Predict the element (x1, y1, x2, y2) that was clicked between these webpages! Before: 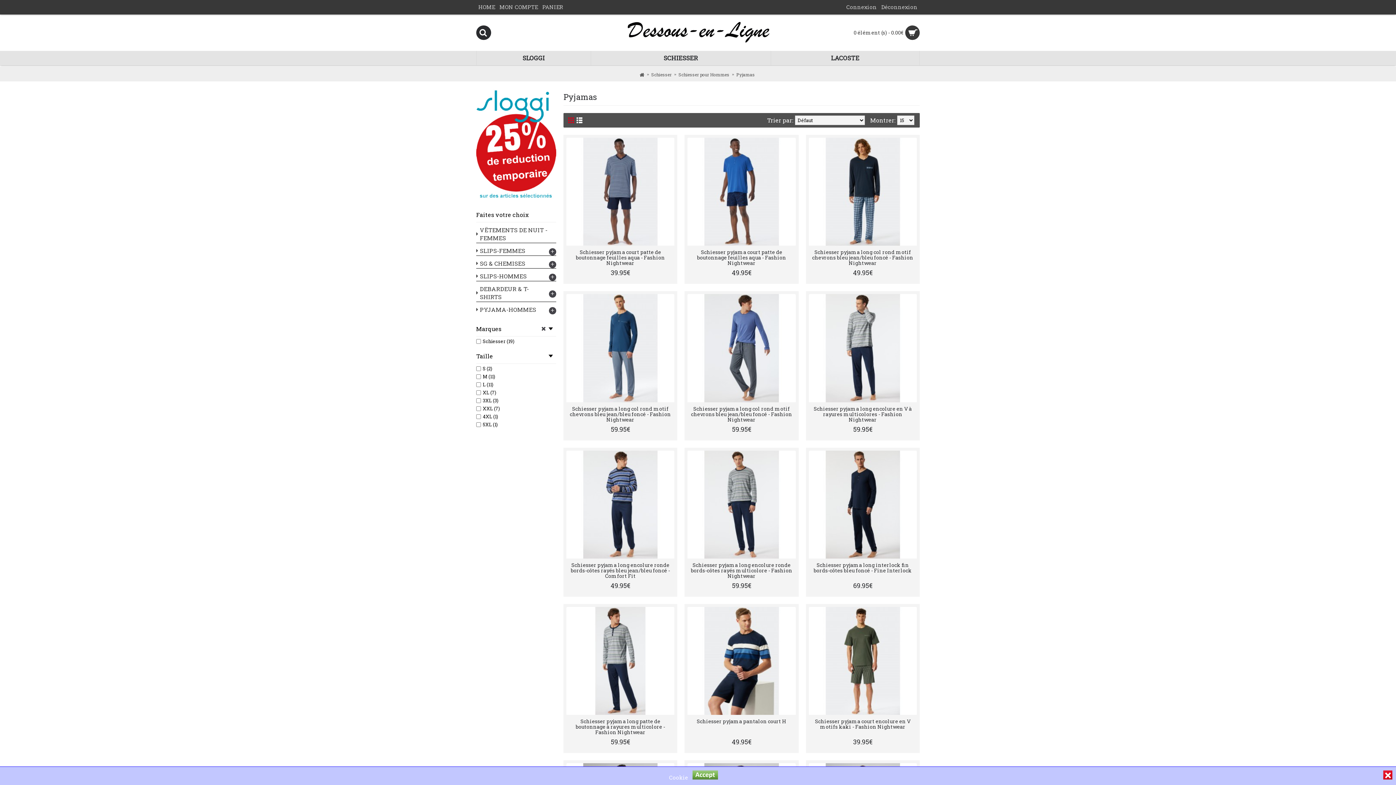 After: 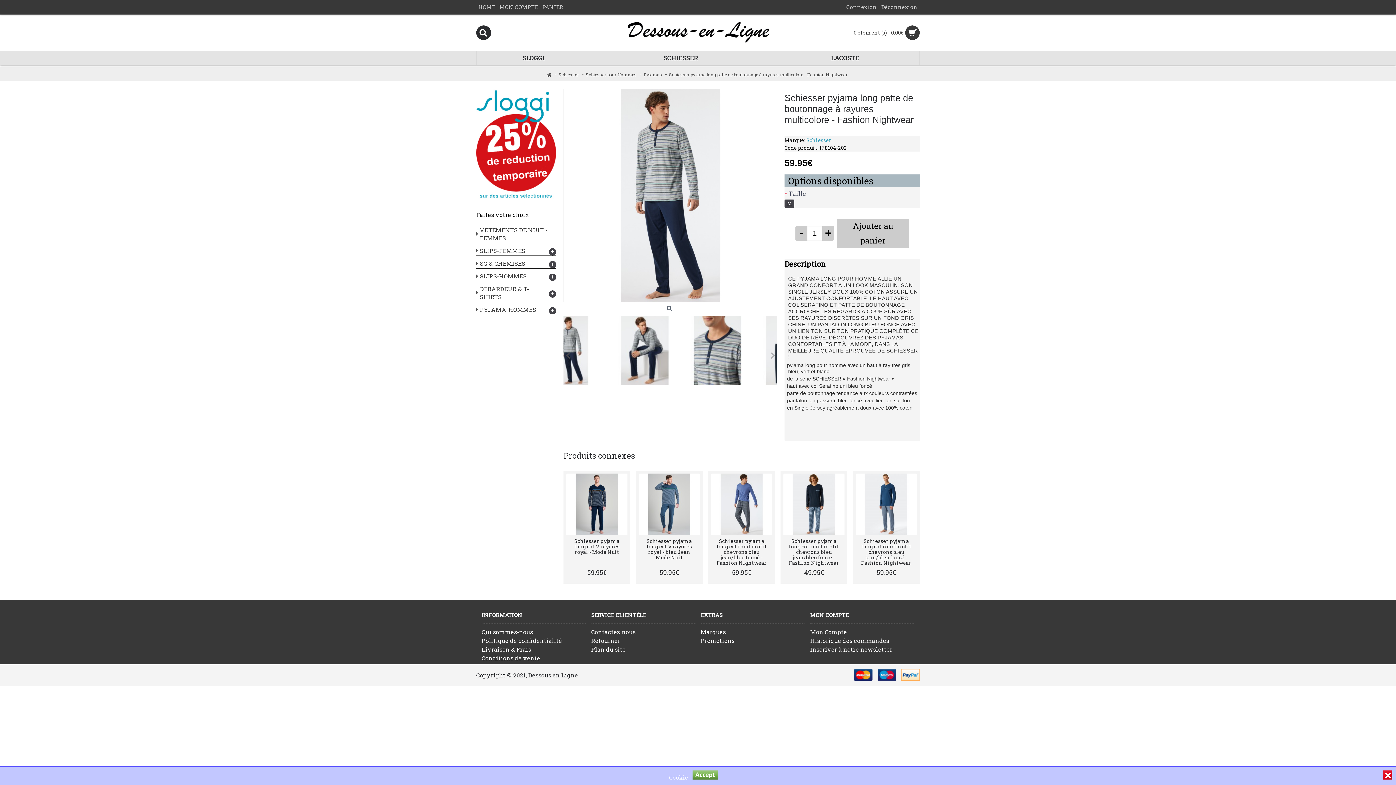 Action: label: Schiesser pyjama long patte de boutonnage à rayures multicolore - Fashion Nightwear bbox: (566, 715, 674, 737)